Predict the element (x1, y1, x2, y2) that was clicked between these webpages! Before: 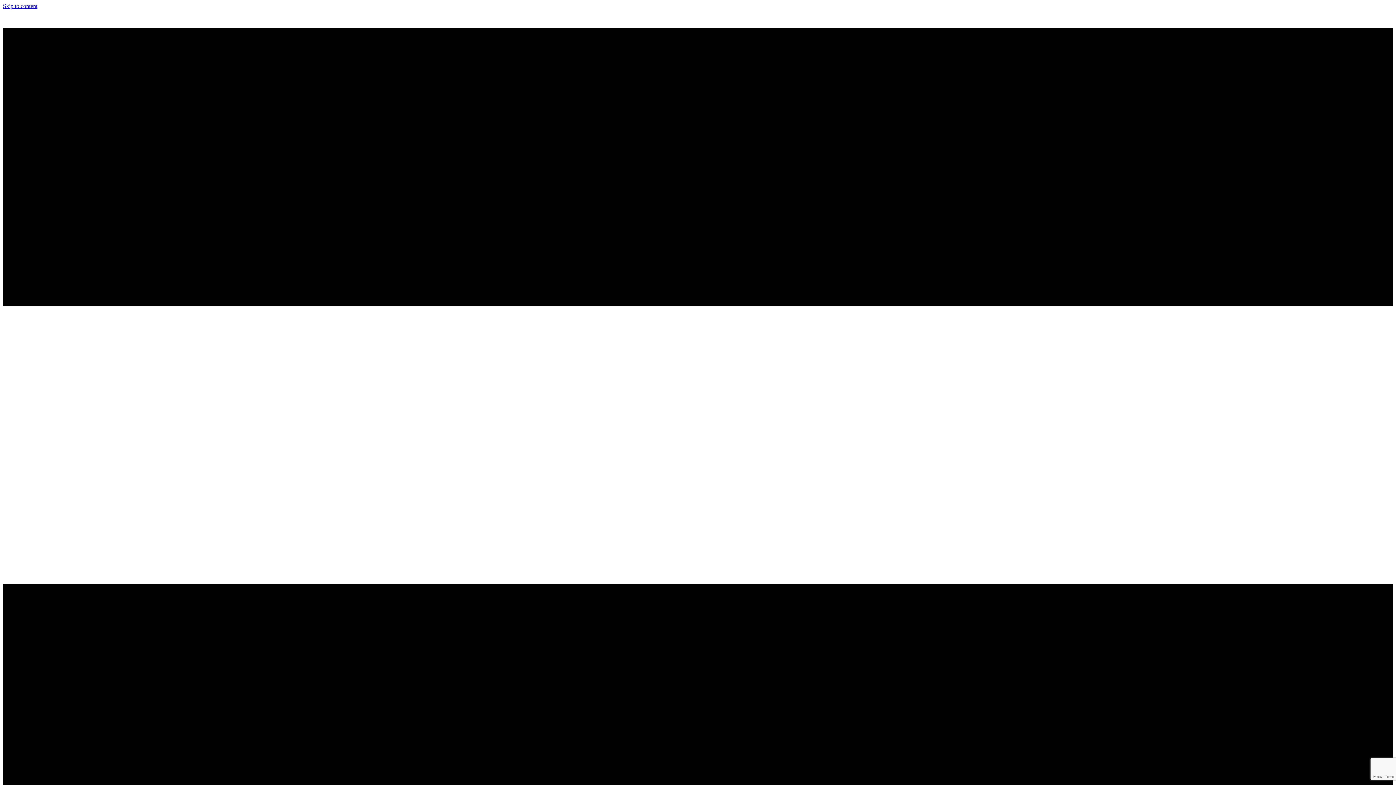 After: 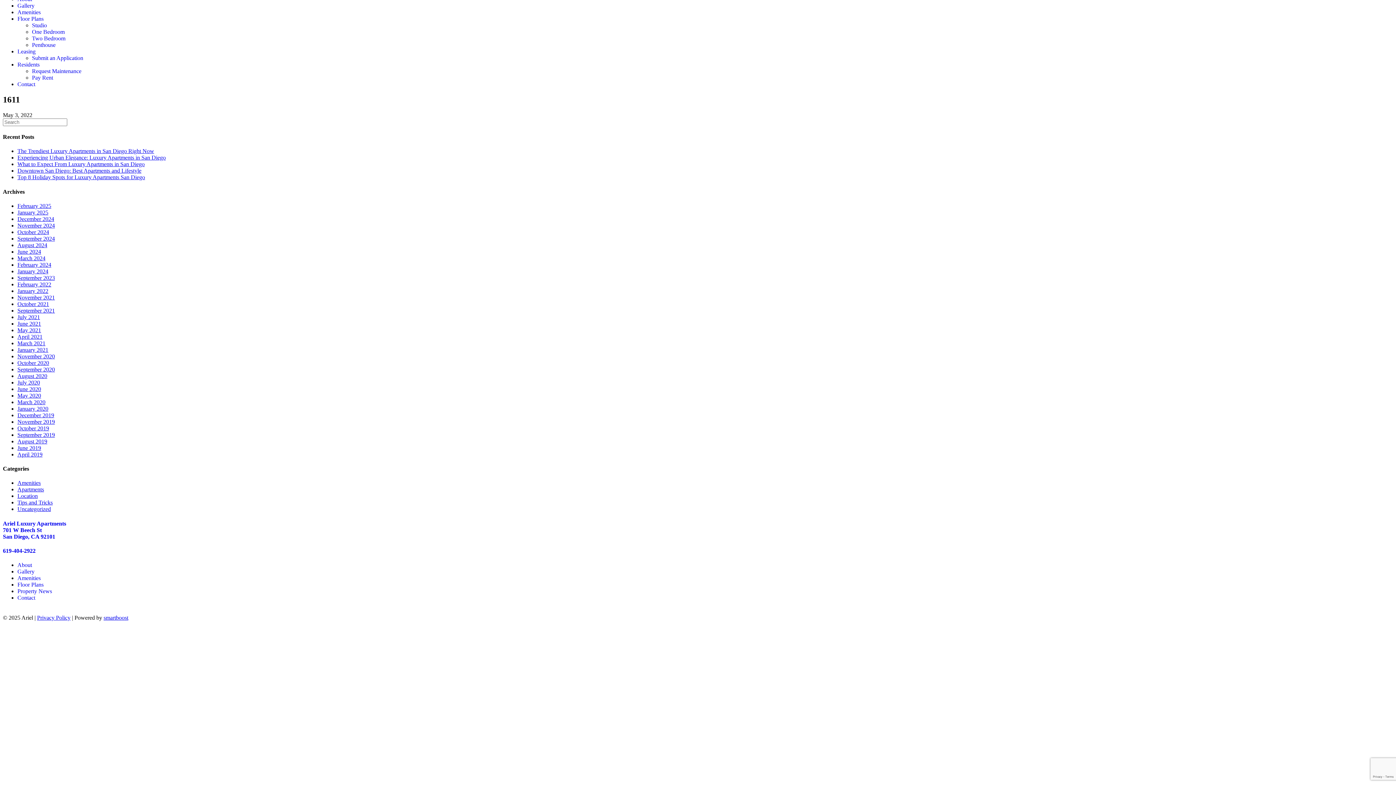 Action: bbox: (2, 2, 37, 9) label: Skip to content